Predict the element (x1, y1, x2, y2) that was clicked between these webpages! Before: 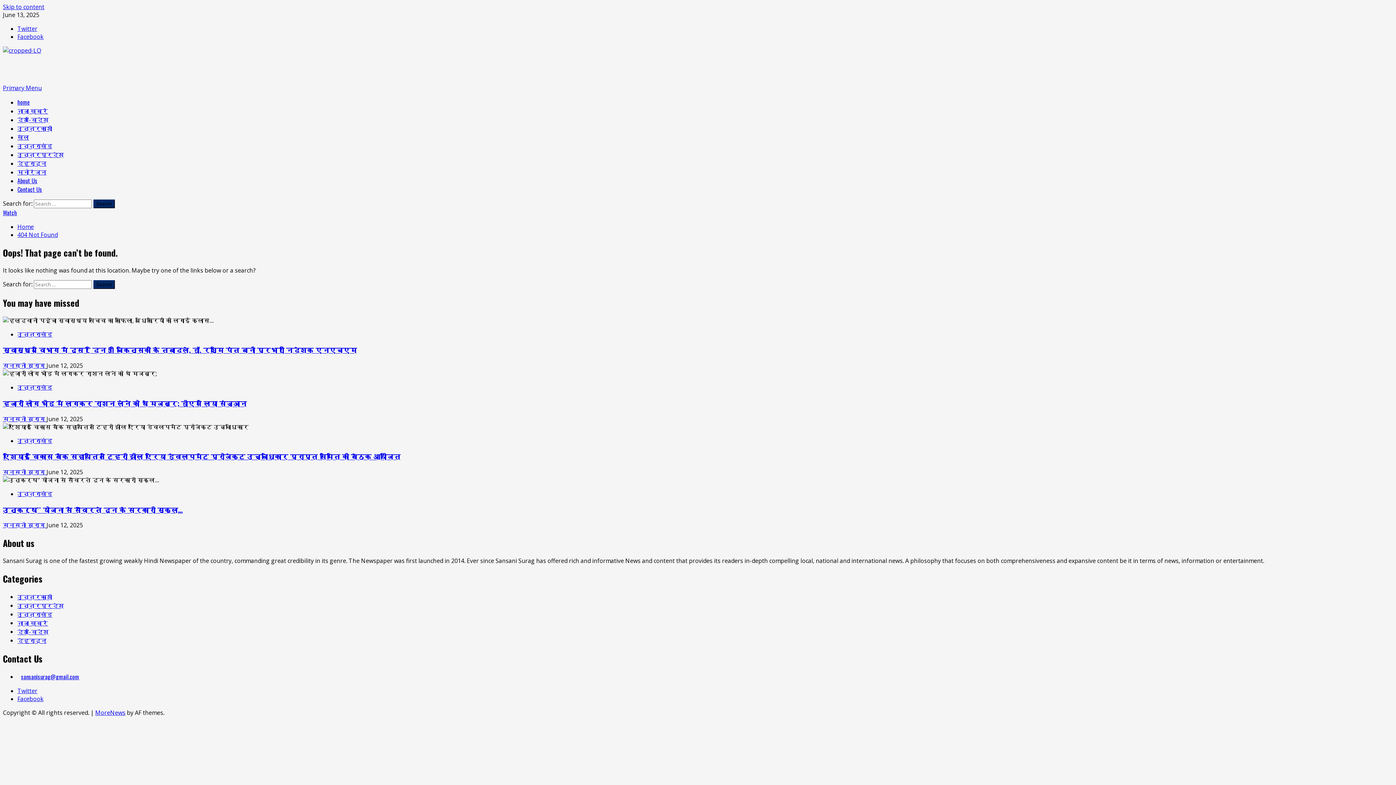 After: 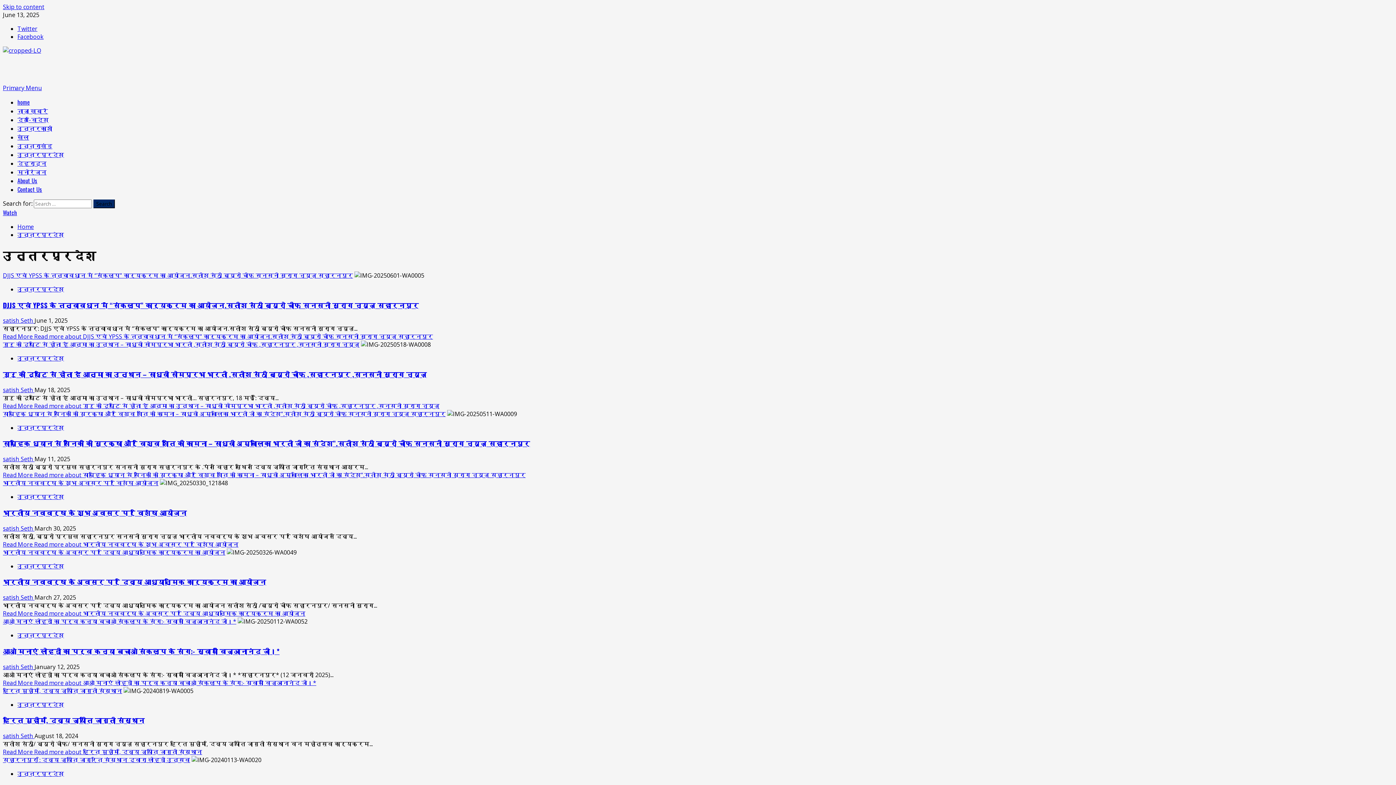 Action: bbox: (17, 150, 64, 158) label: उत्तरप्रदेश